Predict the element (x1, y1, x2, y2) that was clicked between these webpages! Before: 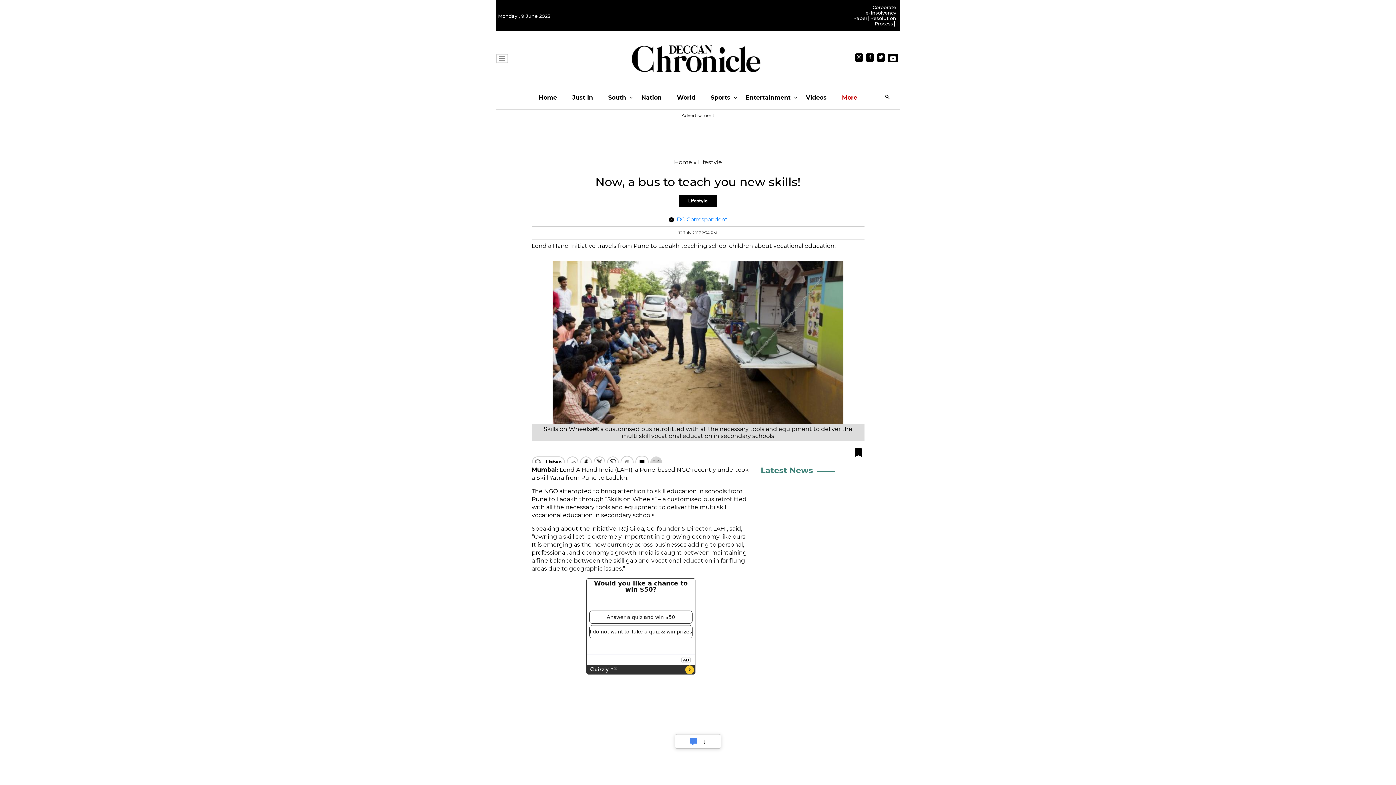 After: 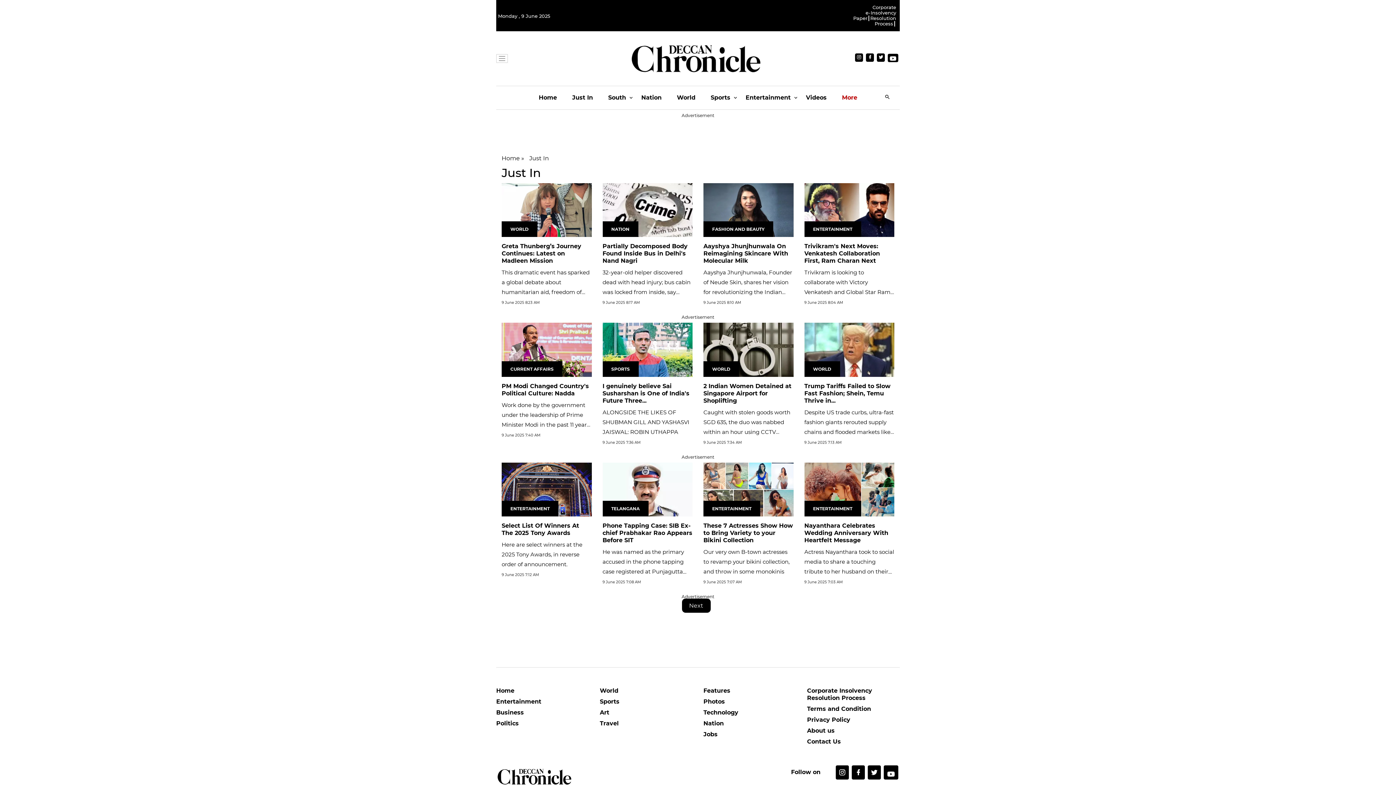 Action: label: Latest News bbox: (760, 459, 813, 468)